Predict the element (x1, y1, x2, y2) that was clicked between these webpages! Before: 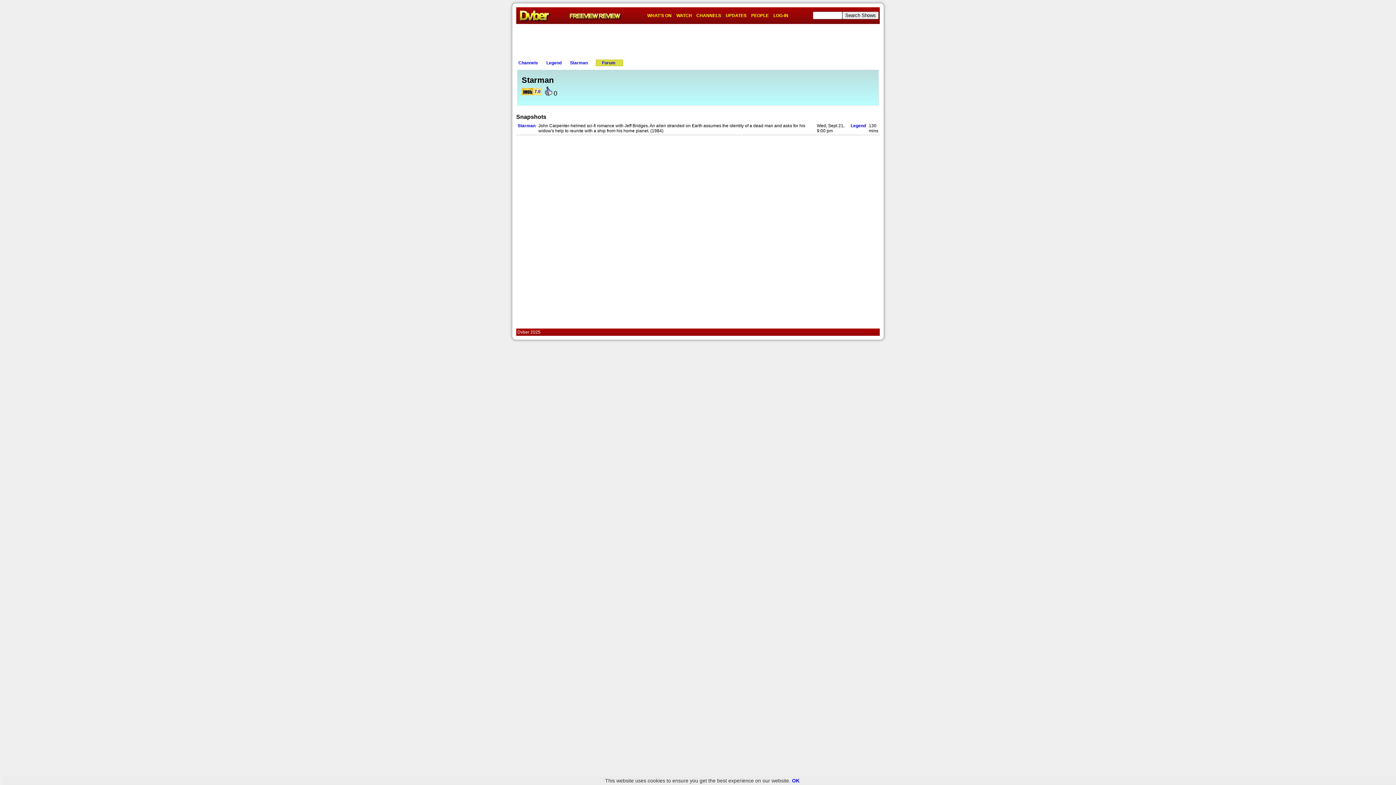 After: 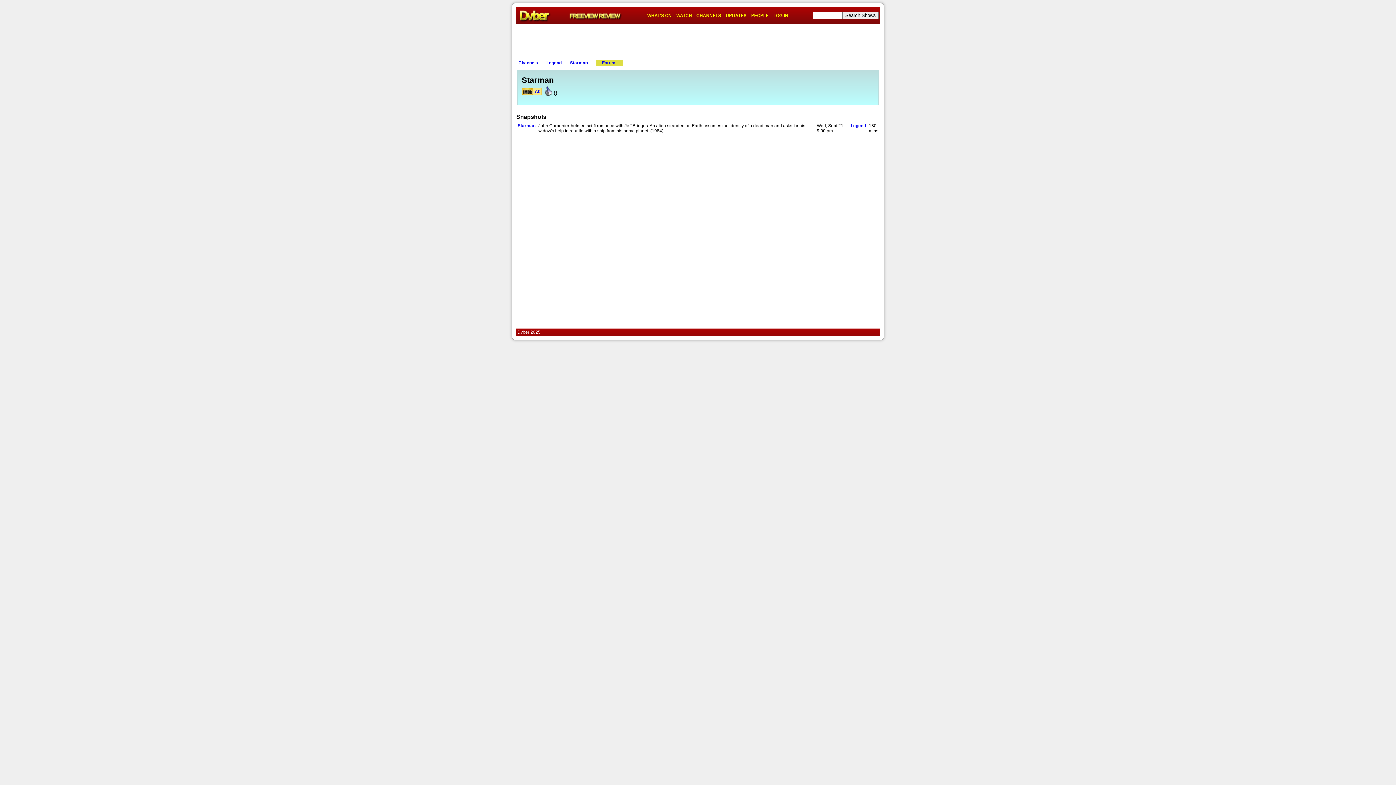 Action: label: OK bbox: (792, 778, 799, 784)